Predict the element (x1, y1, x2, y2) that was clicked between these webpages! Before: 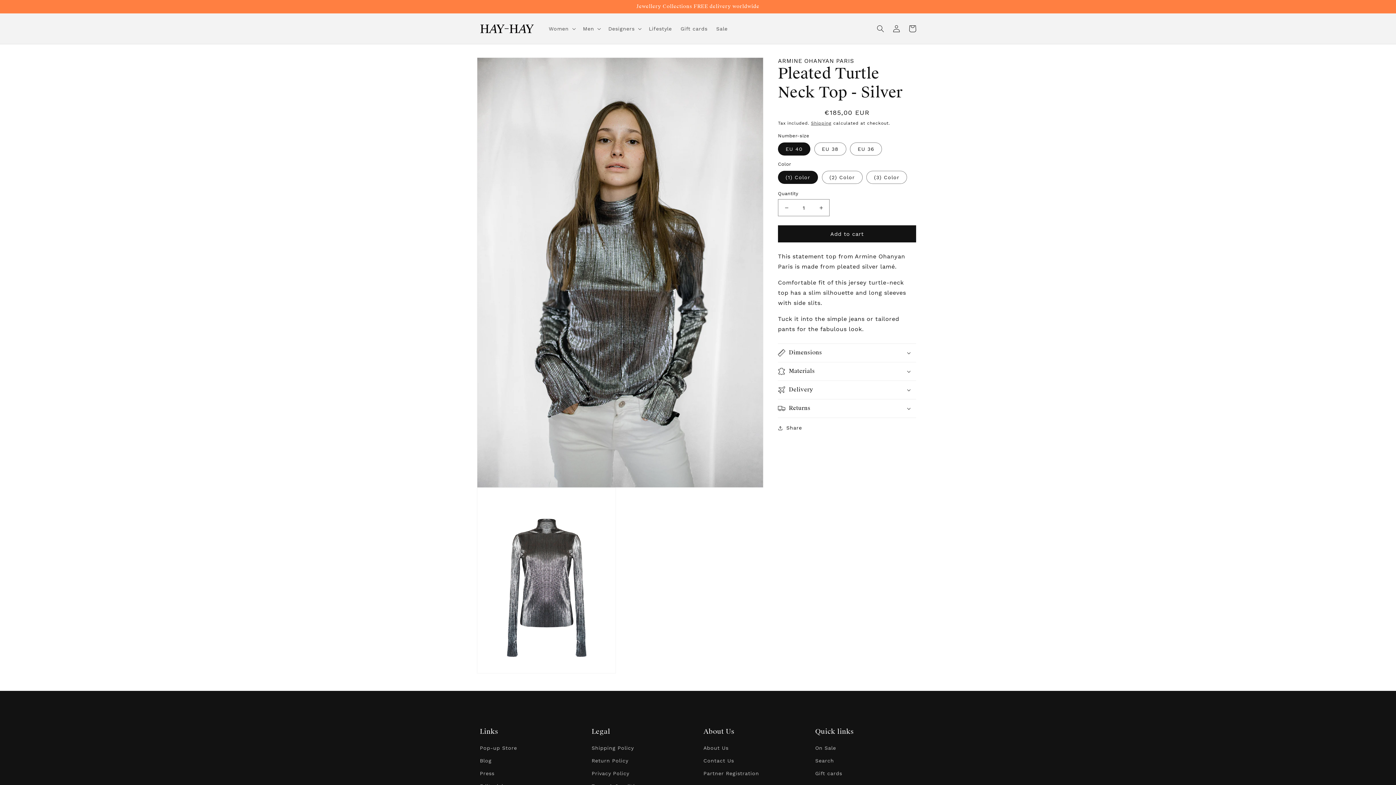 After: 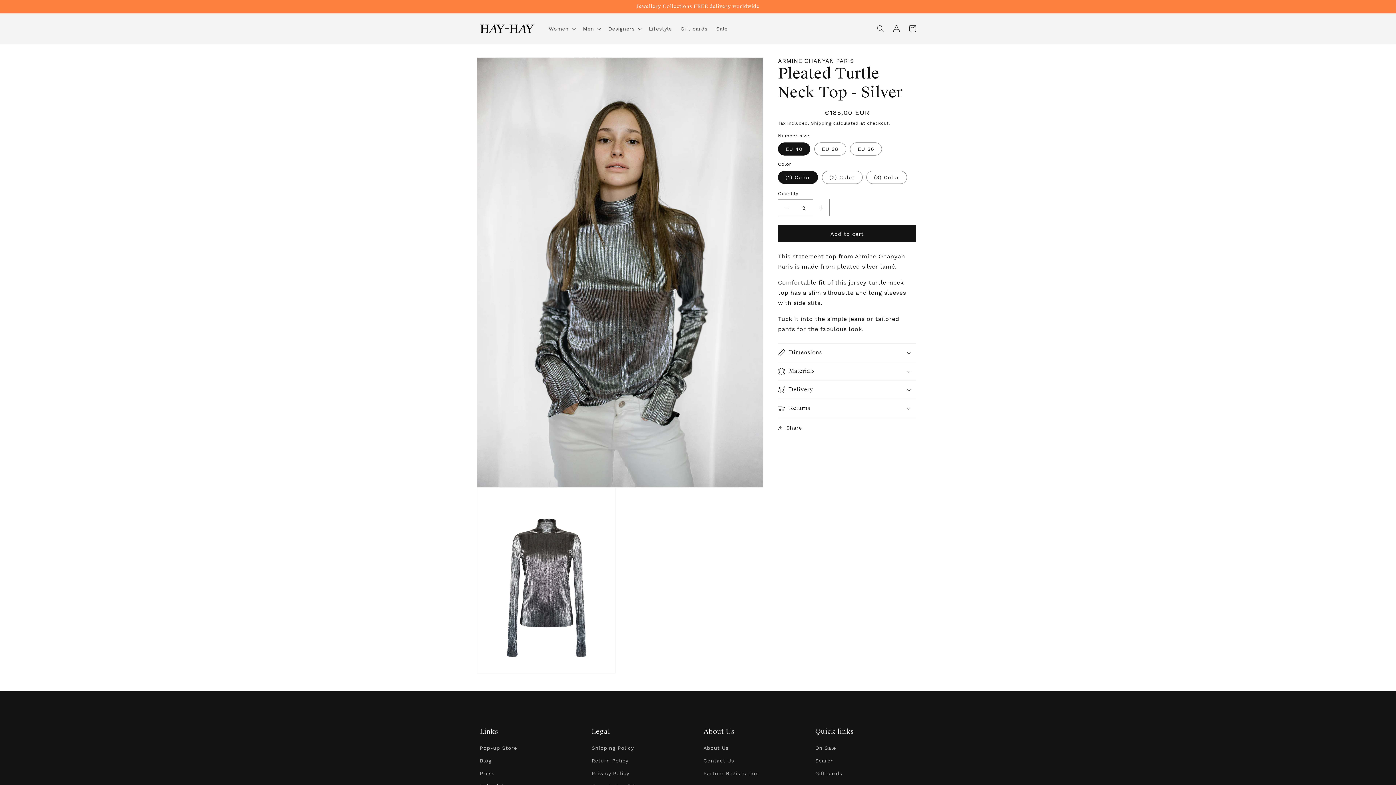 Action: label: Increase quantity for Pleated Turtle Neck Top - Silver bbox: (813, 199, 829, 216)